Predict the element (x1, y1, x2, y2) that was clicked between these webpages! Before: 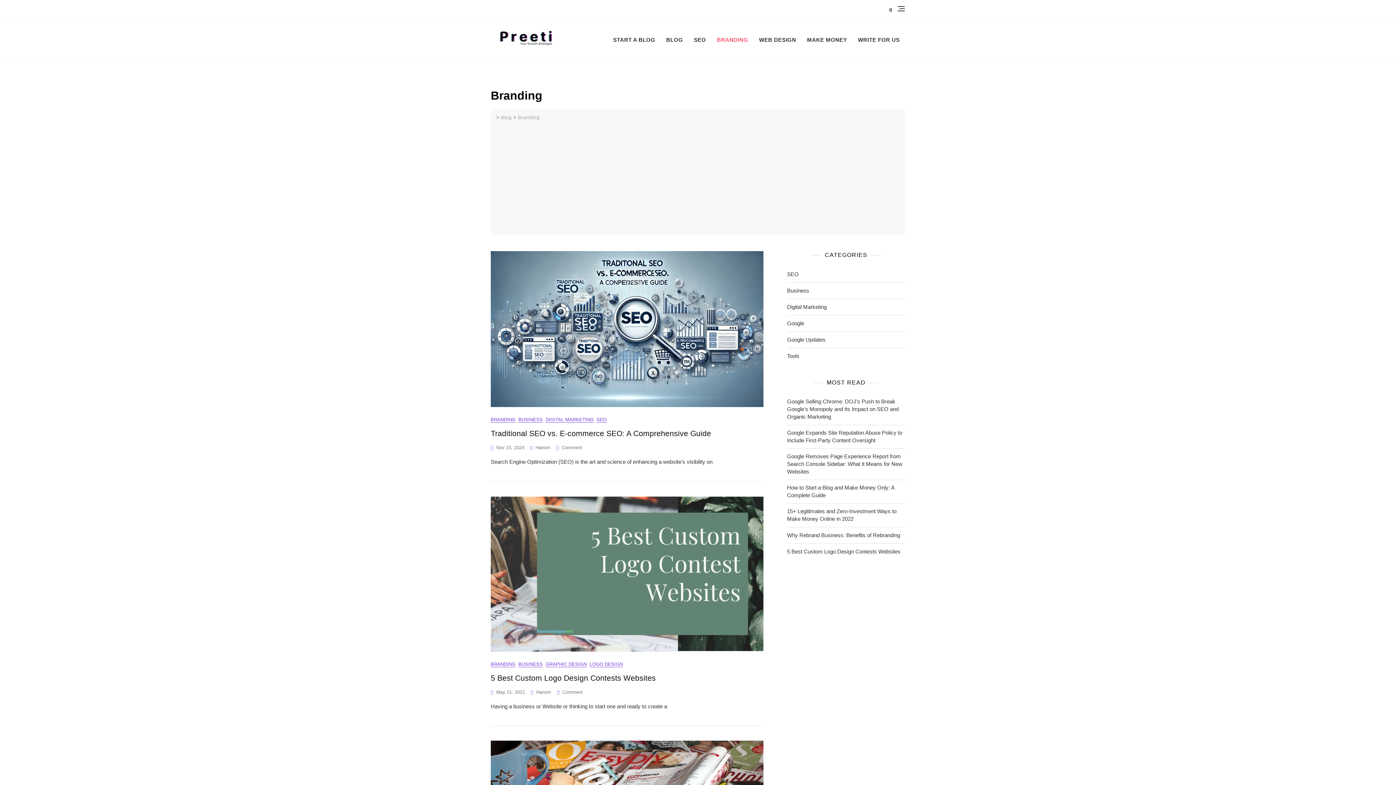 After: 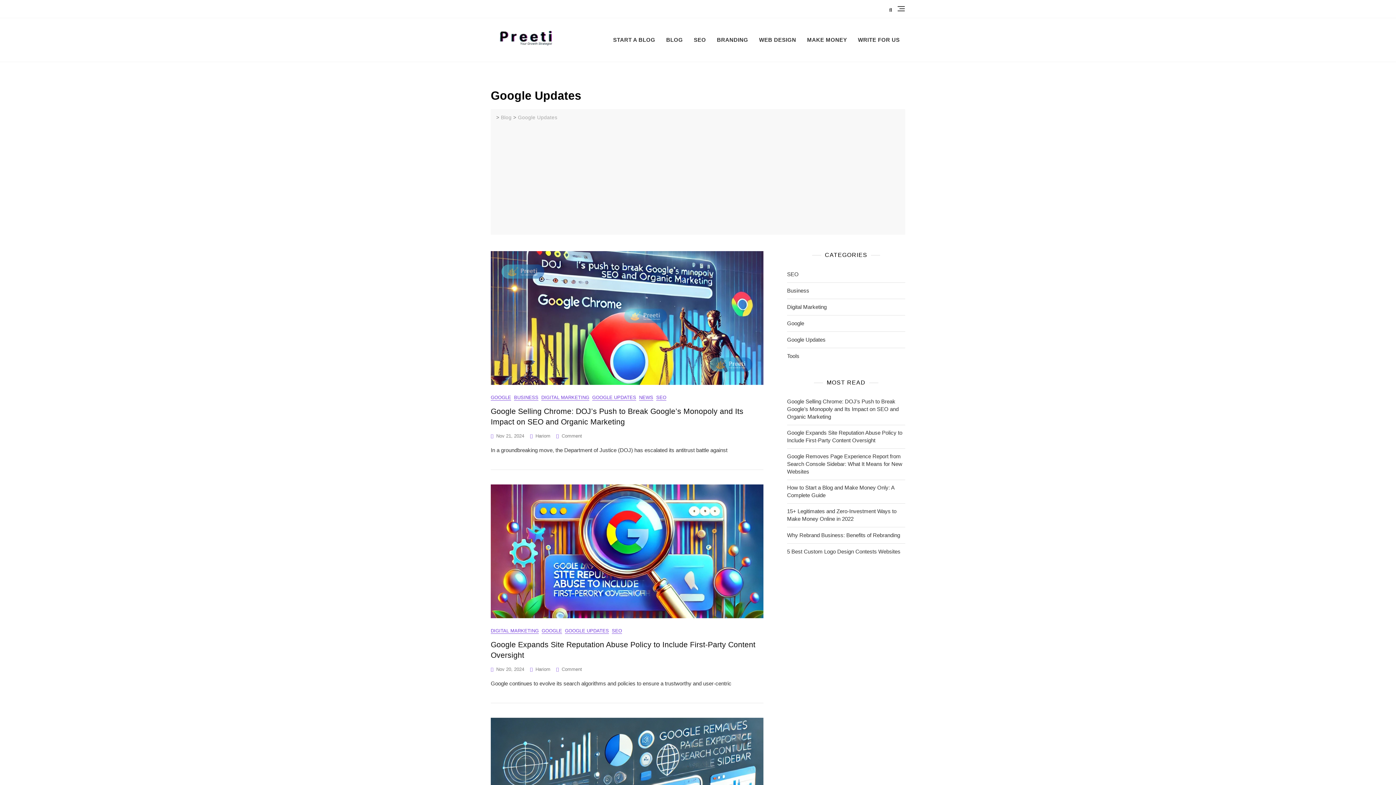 Action: label: Google Updates bbox: (787, 336, 825, 343)